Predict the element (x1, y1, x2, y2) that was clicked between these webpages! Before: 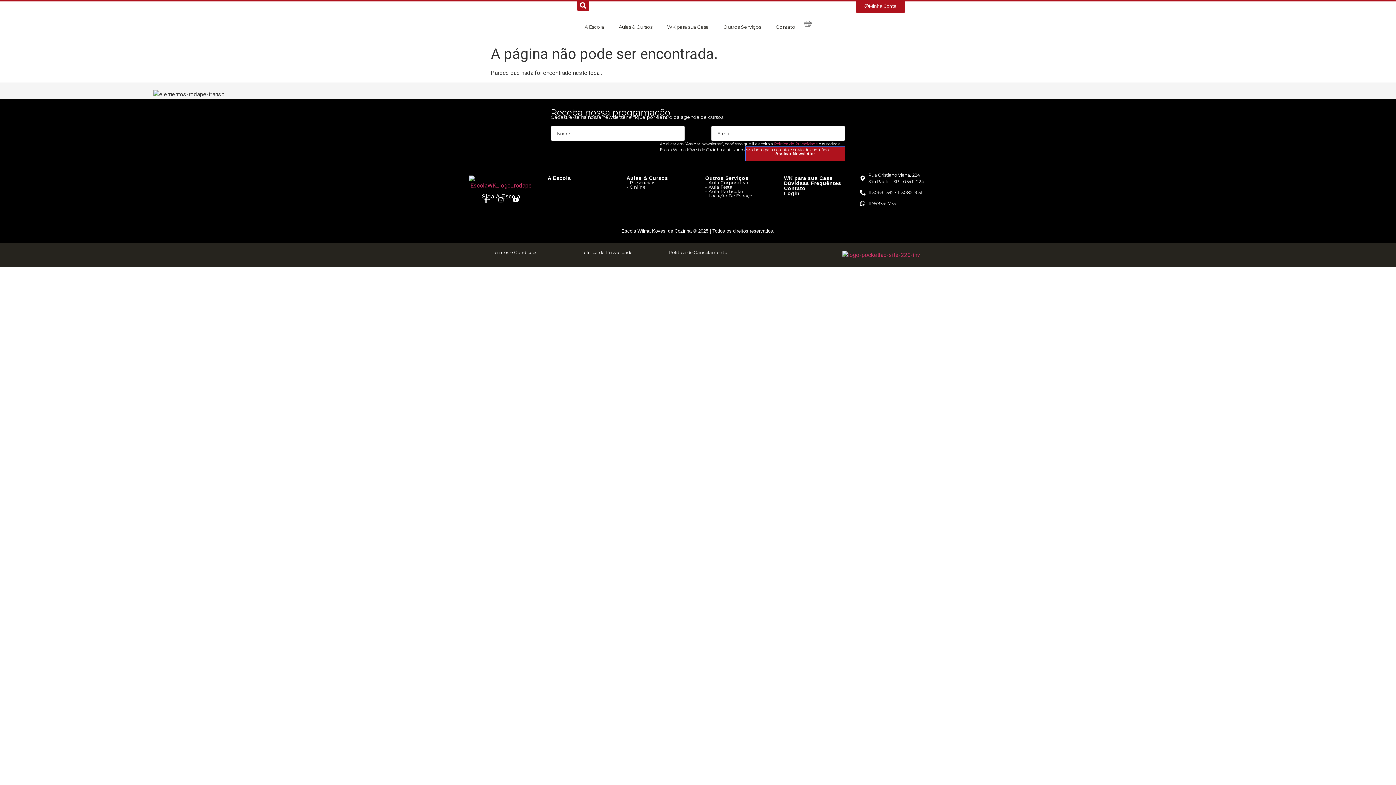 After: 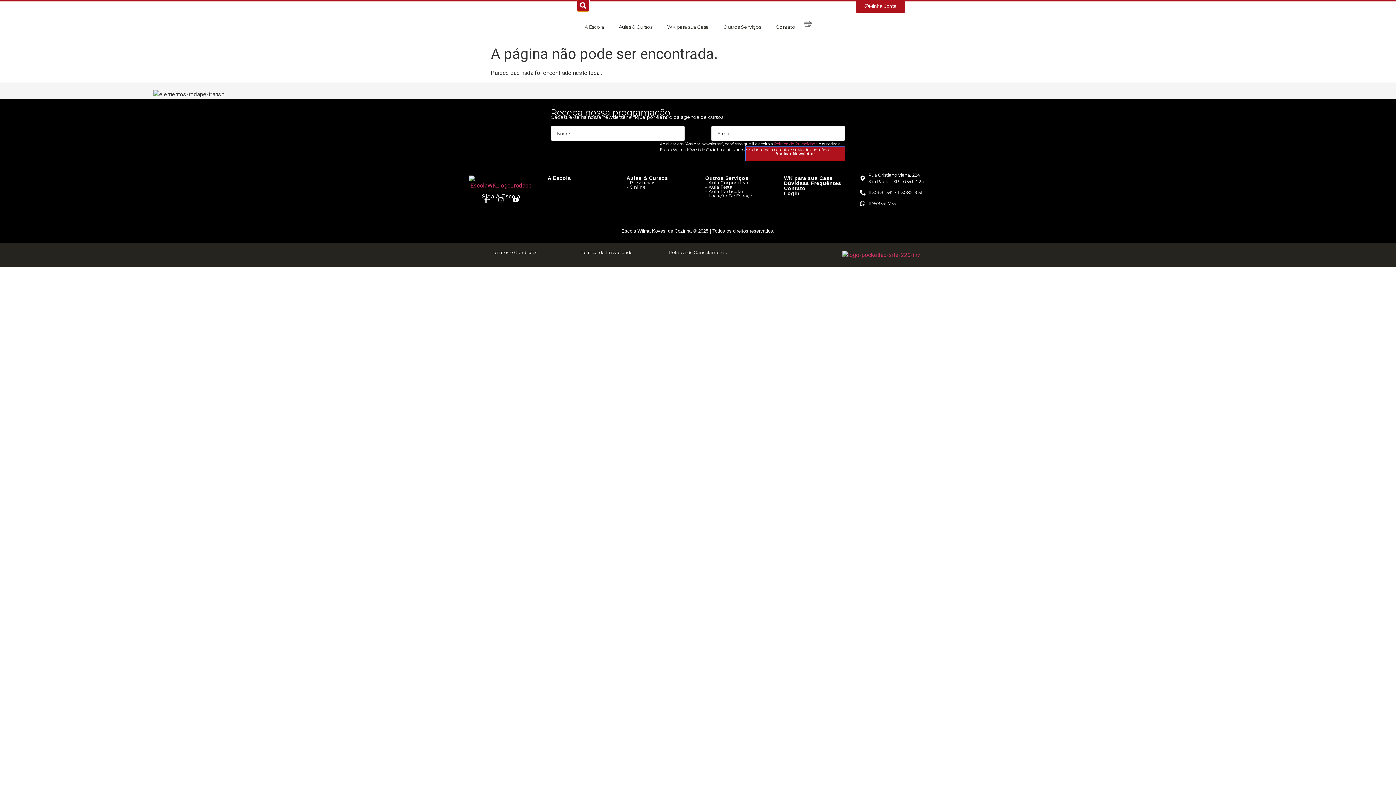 Action: label: Pesquisar bbox: (577, 0, 589, 11)